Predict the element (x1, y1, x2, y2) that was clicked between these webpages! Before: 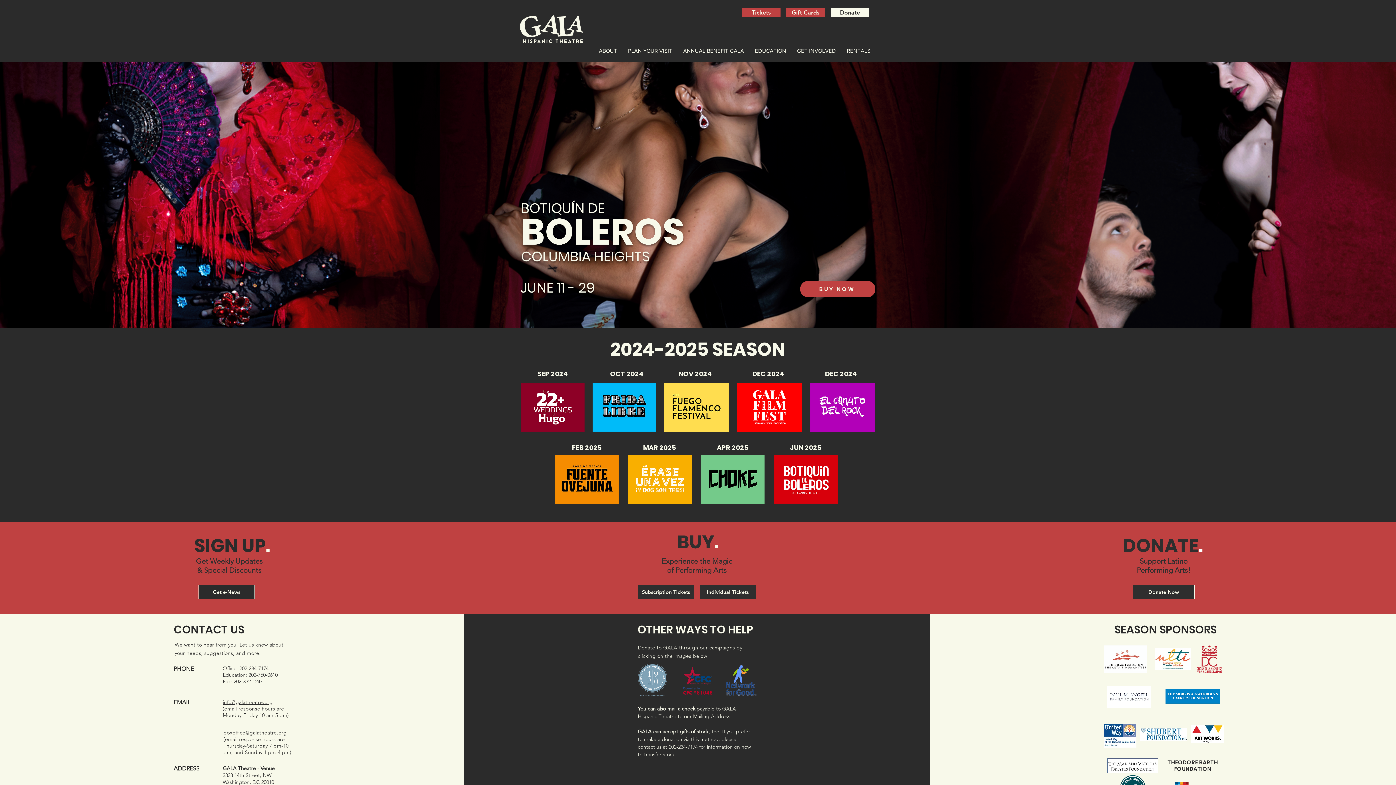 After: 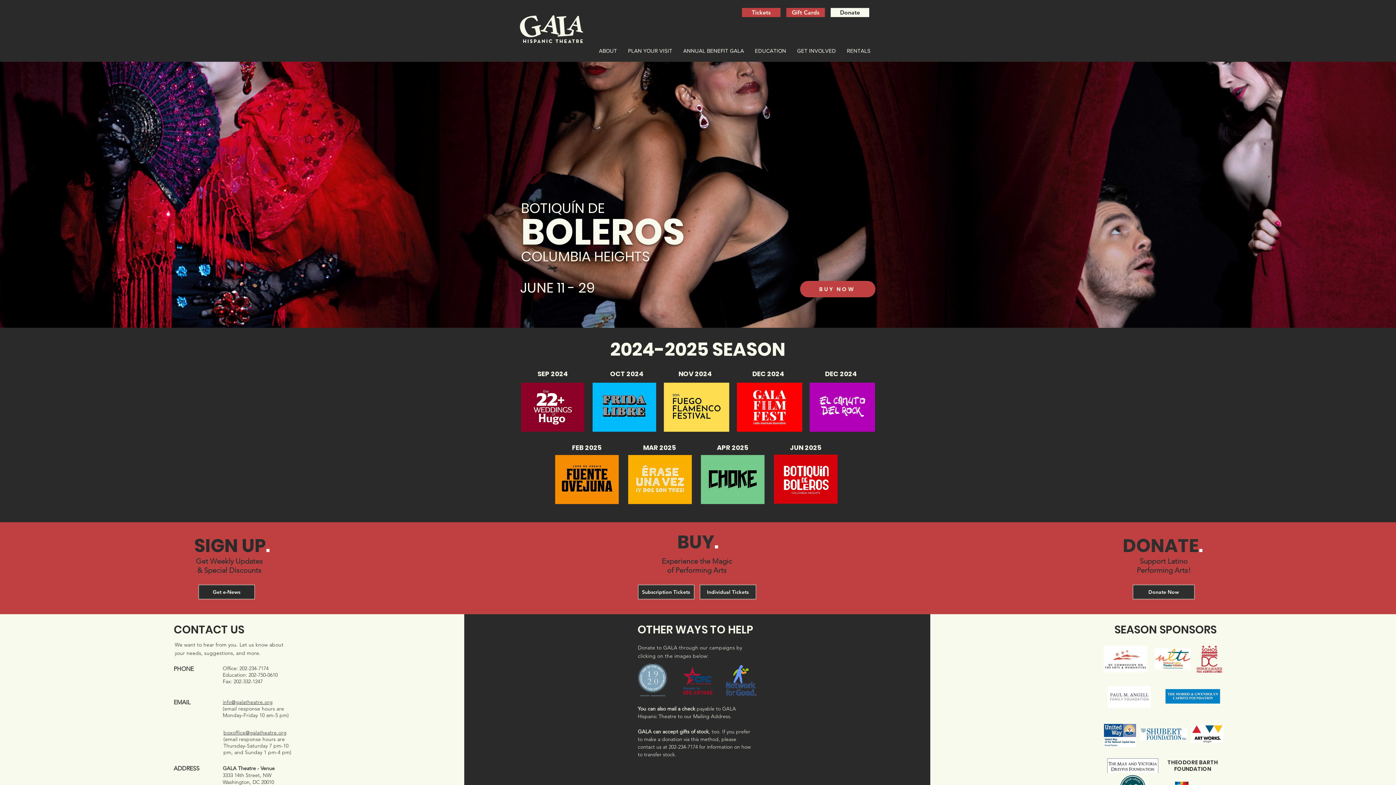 Action: bbox: (638, 664, 667, 696)